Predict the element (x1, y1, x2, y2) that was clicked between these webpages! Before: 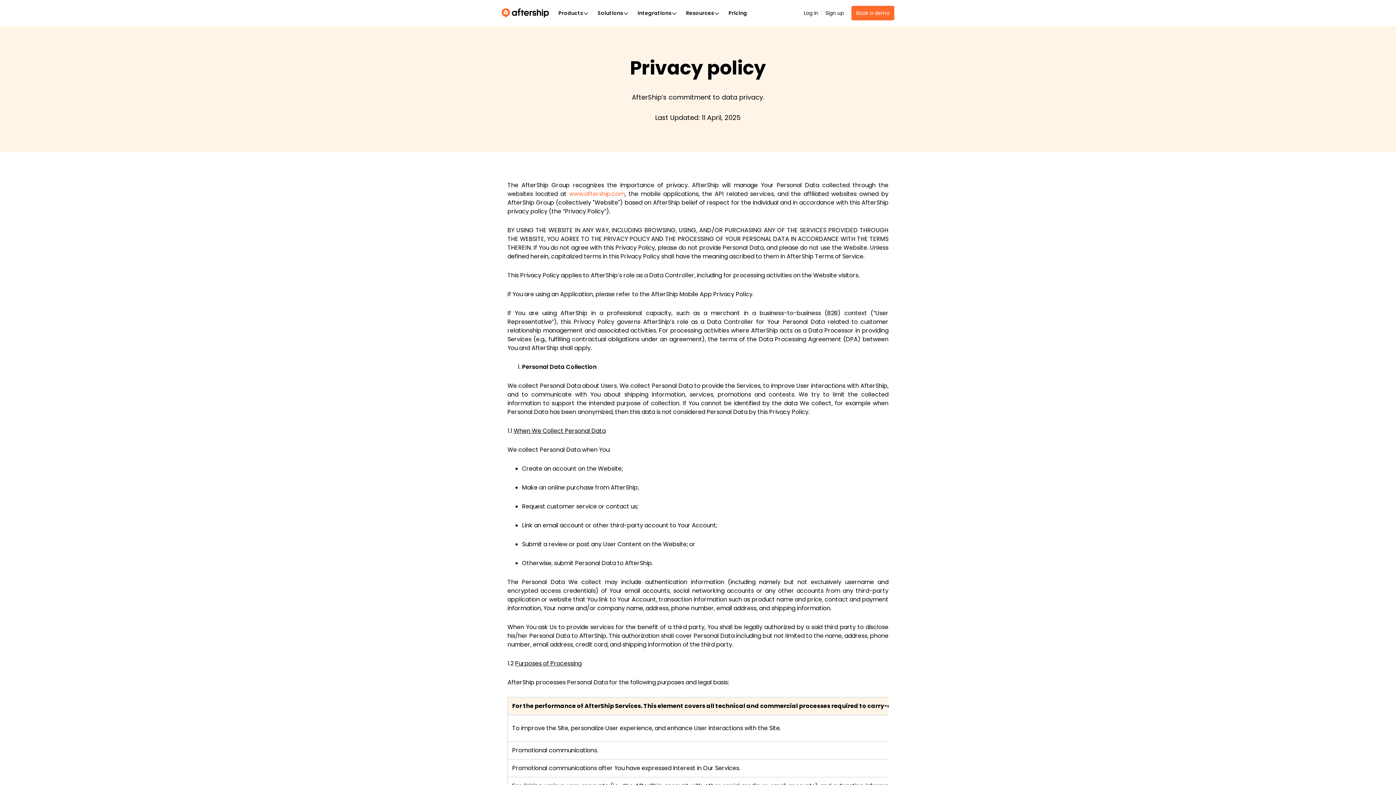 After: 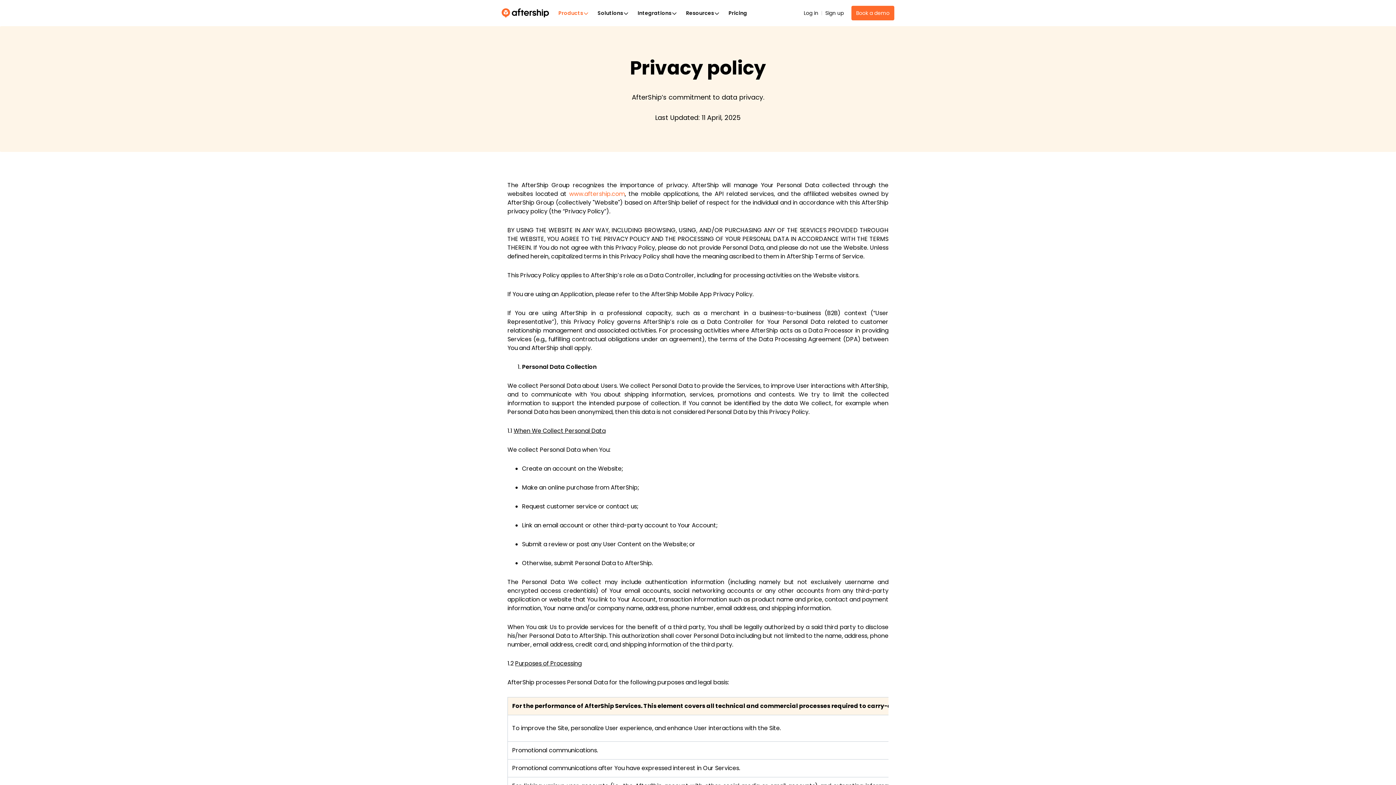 Action: label: Products bbox: (554, 4, 593, 21)